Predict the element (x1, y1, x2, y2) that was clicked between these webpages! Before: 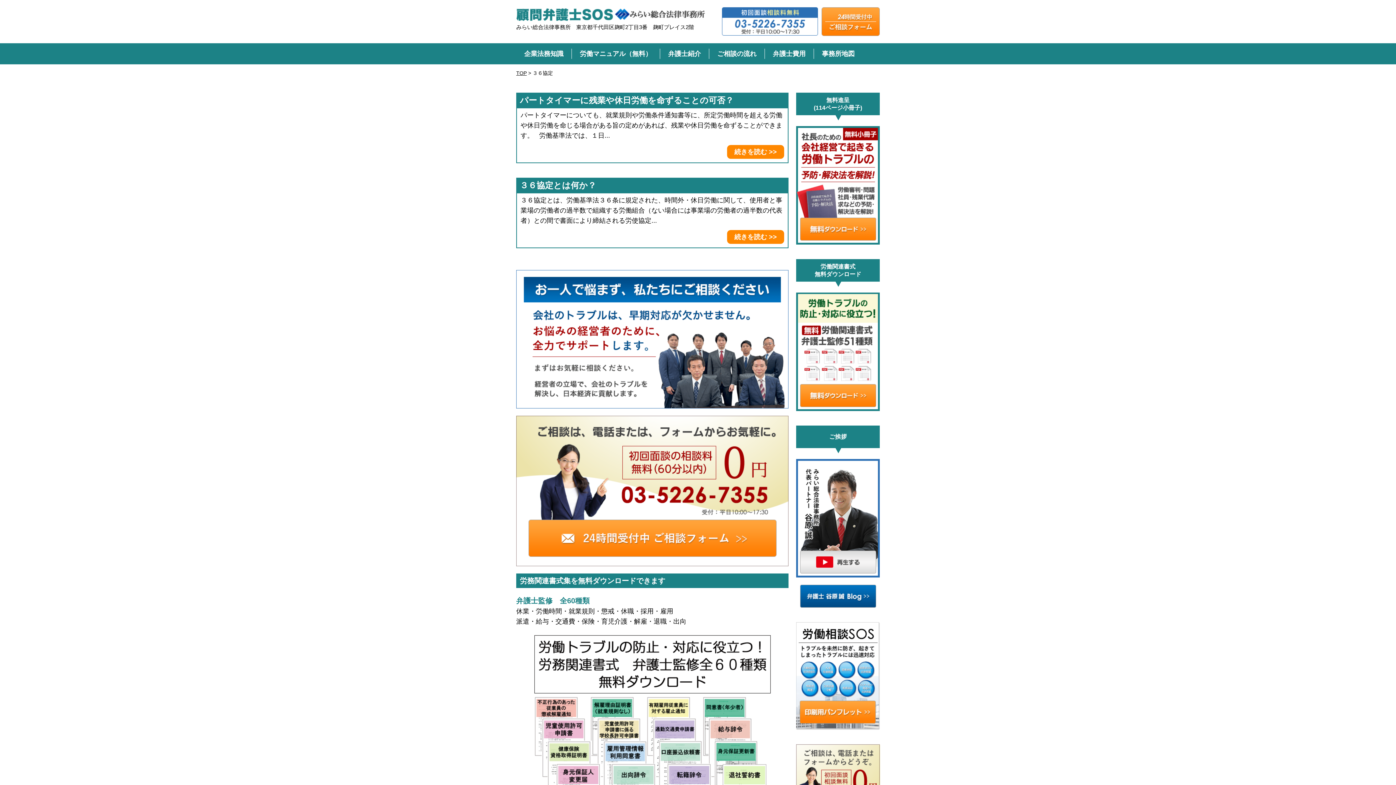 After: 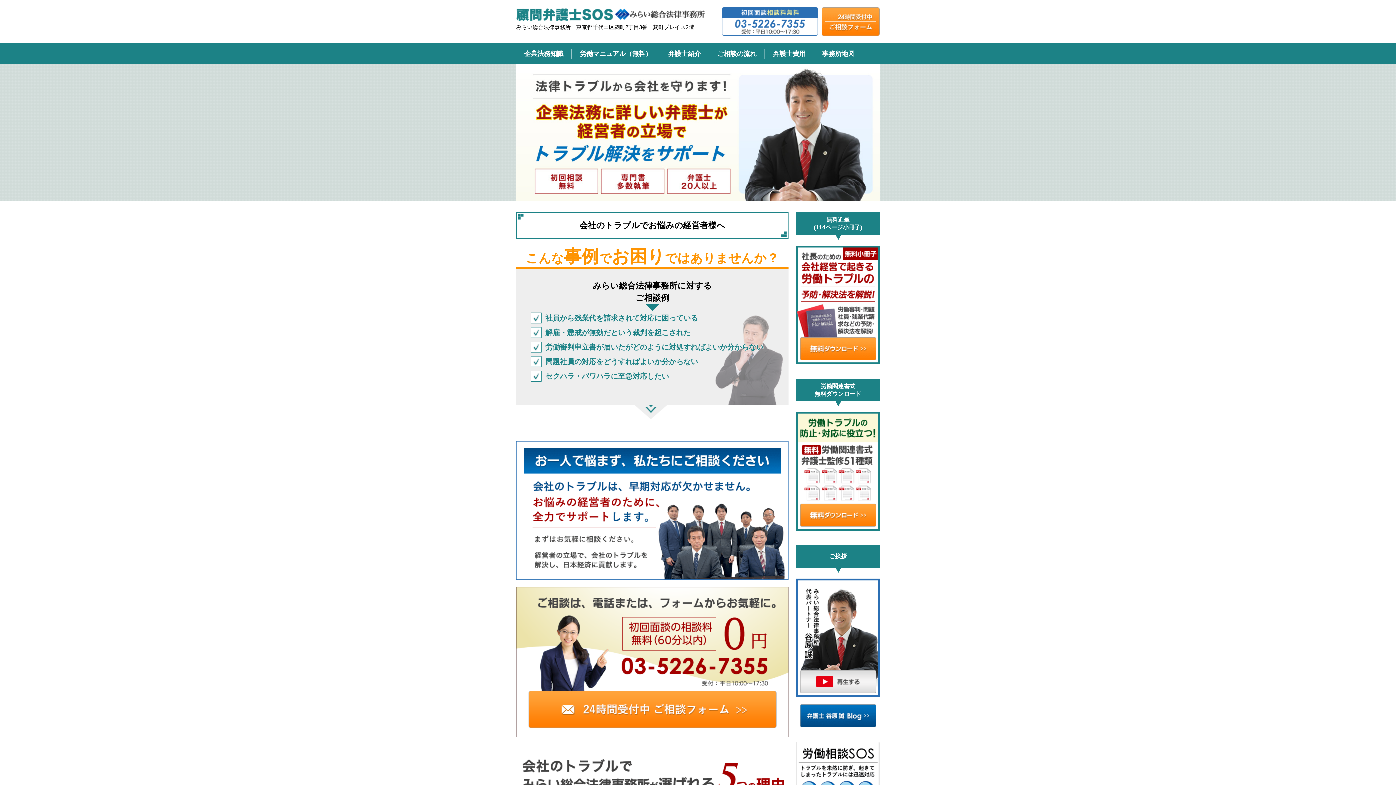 Action: bbox: (516, 7, 705, 21)